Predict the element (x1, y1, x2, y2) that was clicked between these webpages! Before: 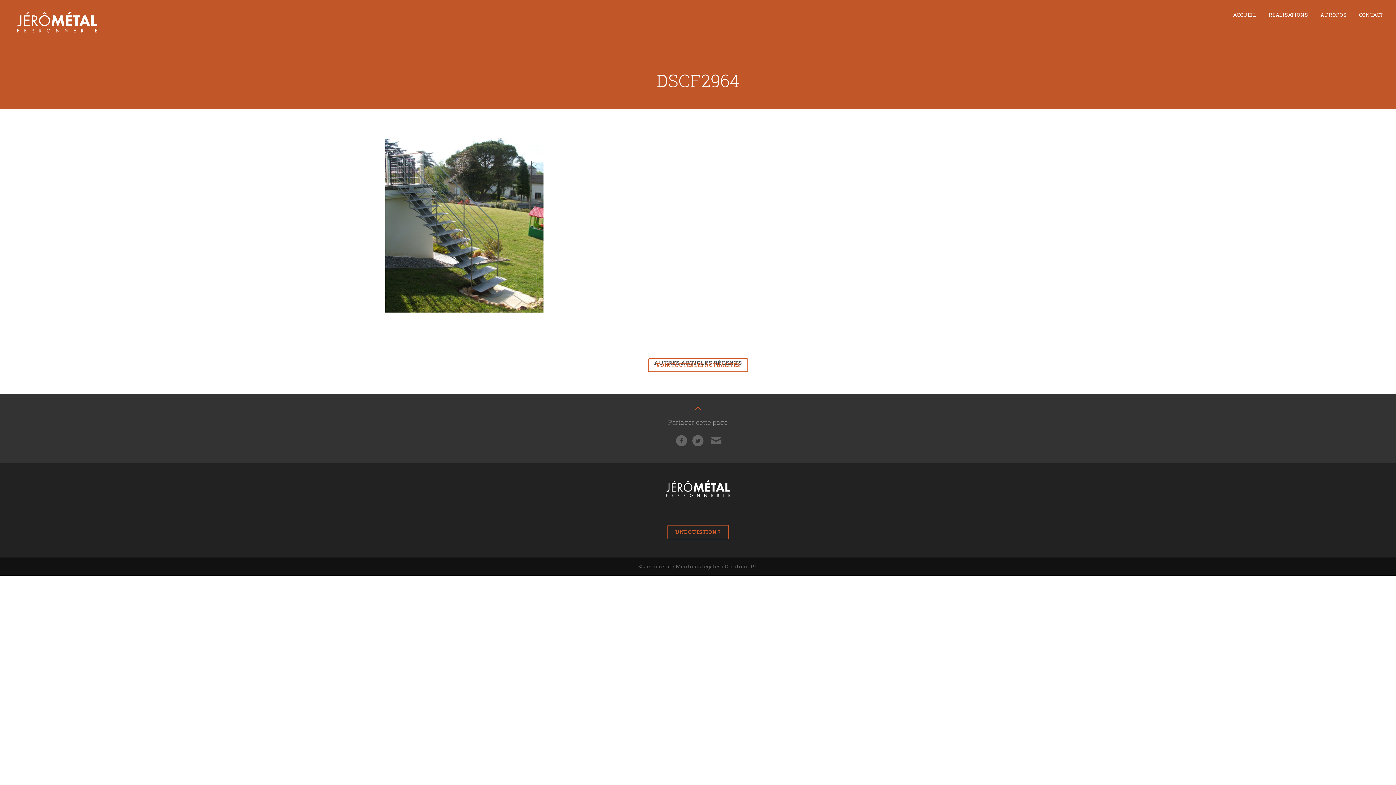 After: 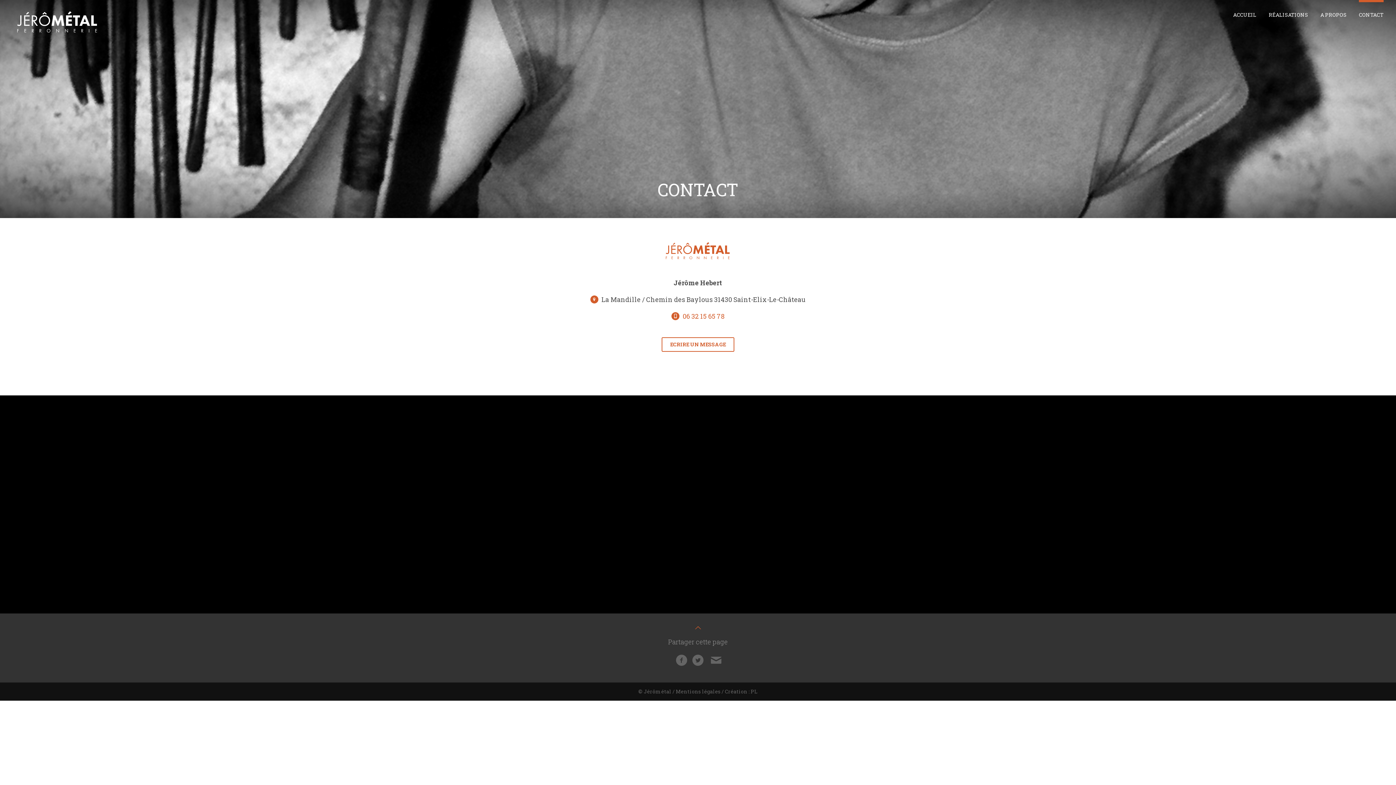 Action: bbox: (1353, 0, 1390, 29) label: CONTACT